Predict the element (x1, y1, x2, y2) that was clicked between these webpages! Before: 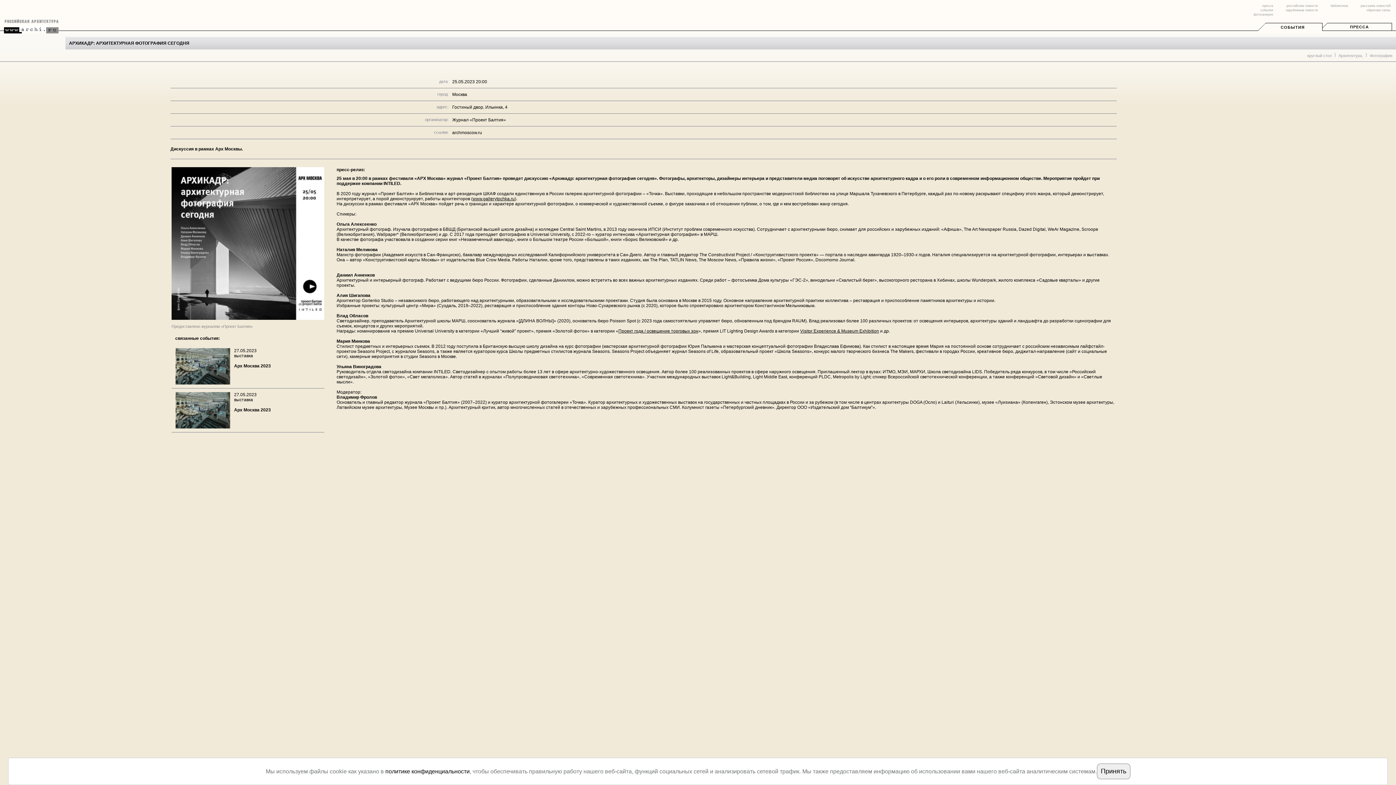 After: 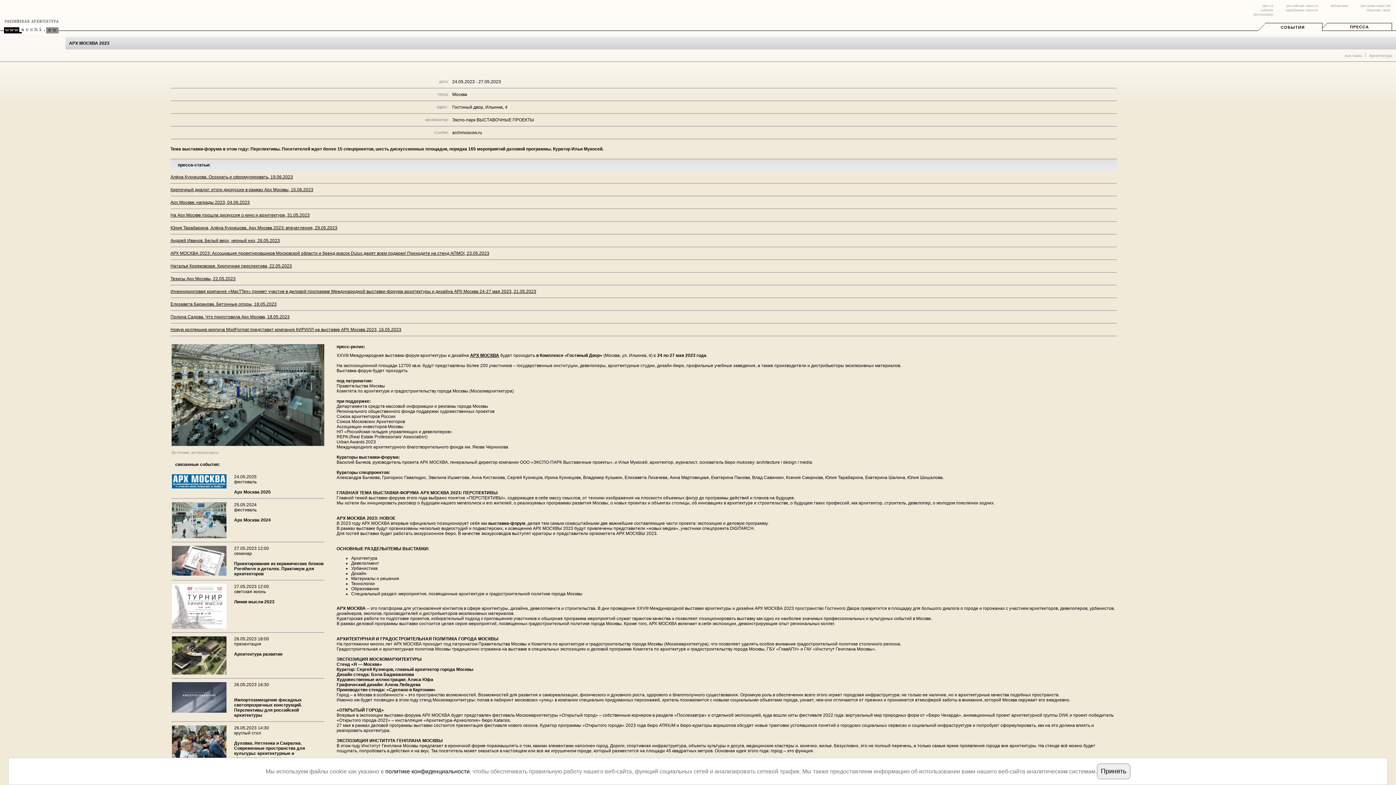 Action: bbox: (175, 424, 230, 429)